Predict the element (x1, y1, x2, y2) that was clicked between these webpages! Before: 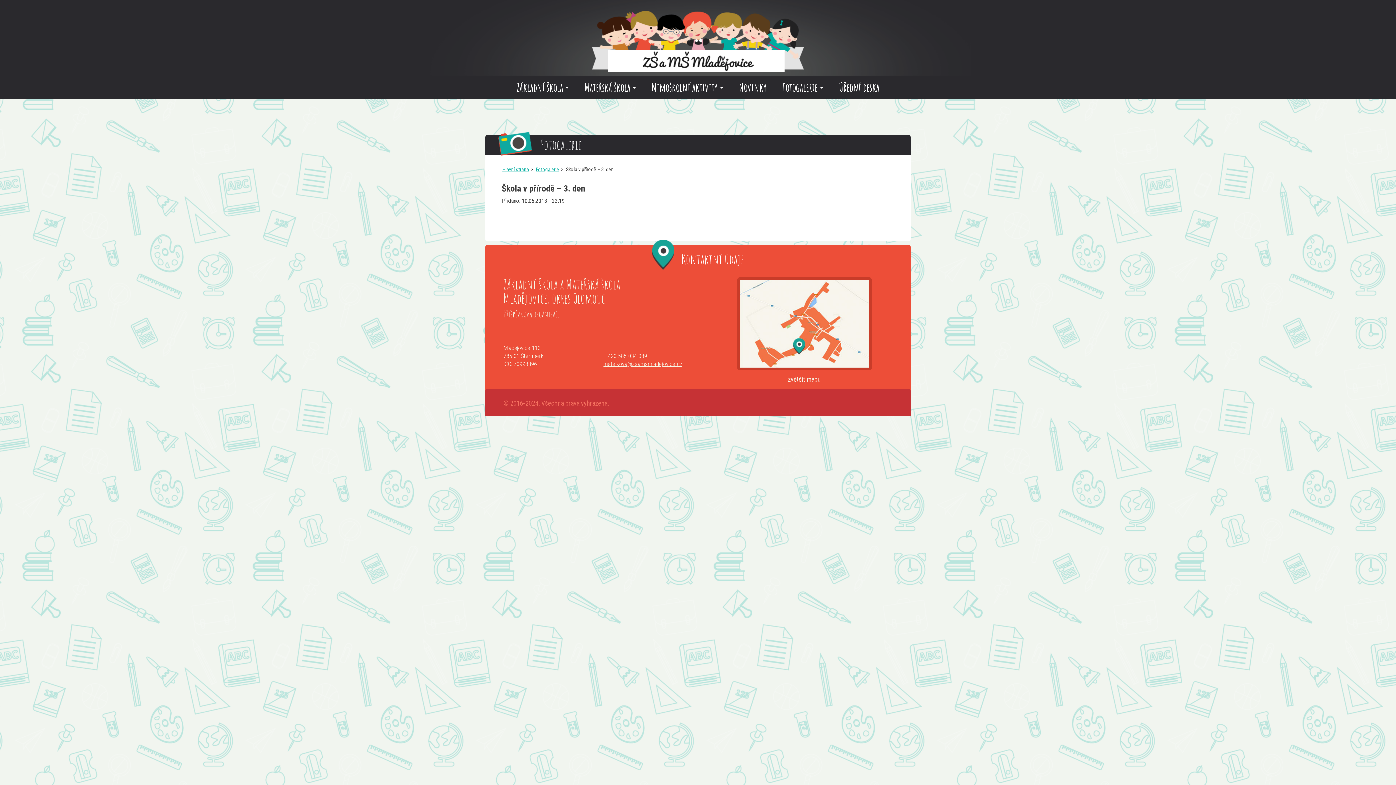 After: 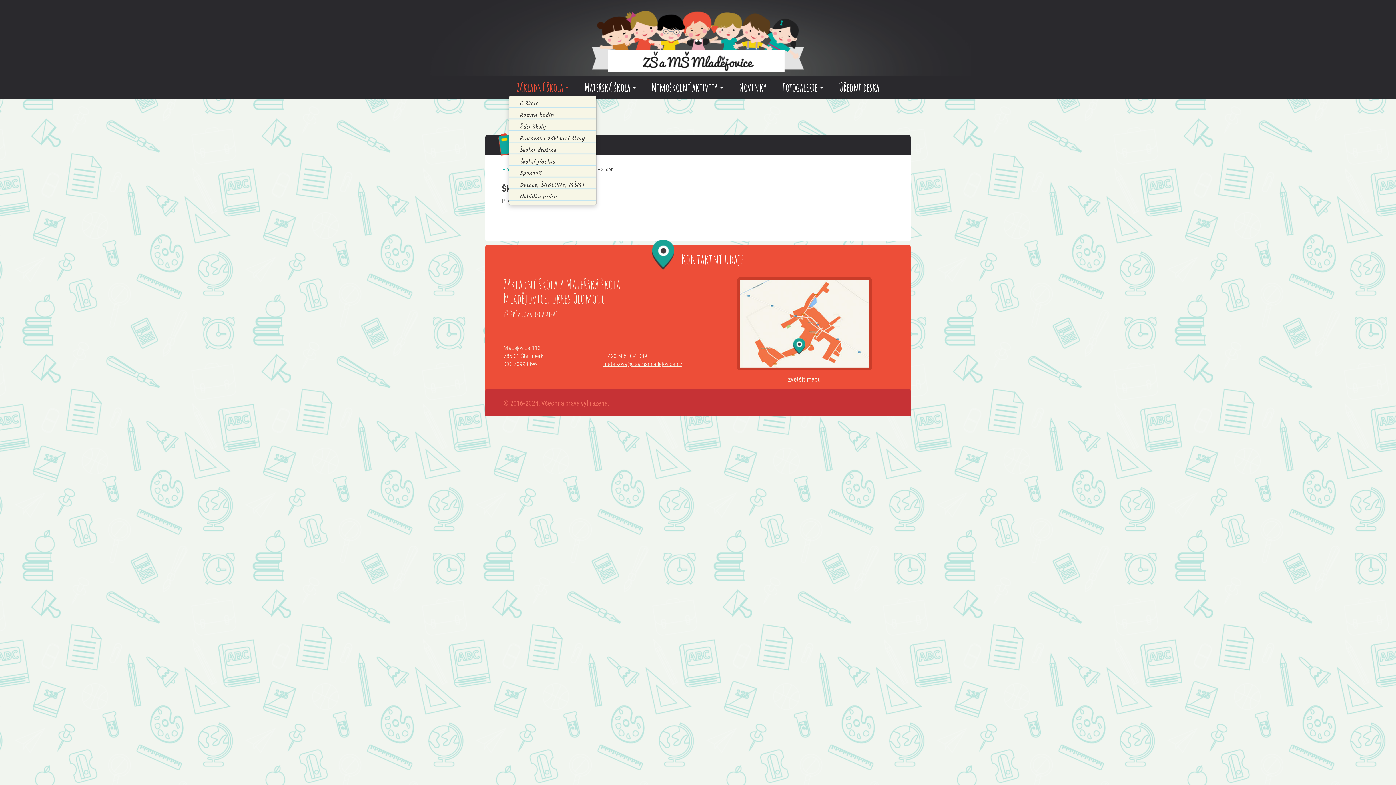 Action: label: Základní škola  bbox: (508, 80, 576, 94)